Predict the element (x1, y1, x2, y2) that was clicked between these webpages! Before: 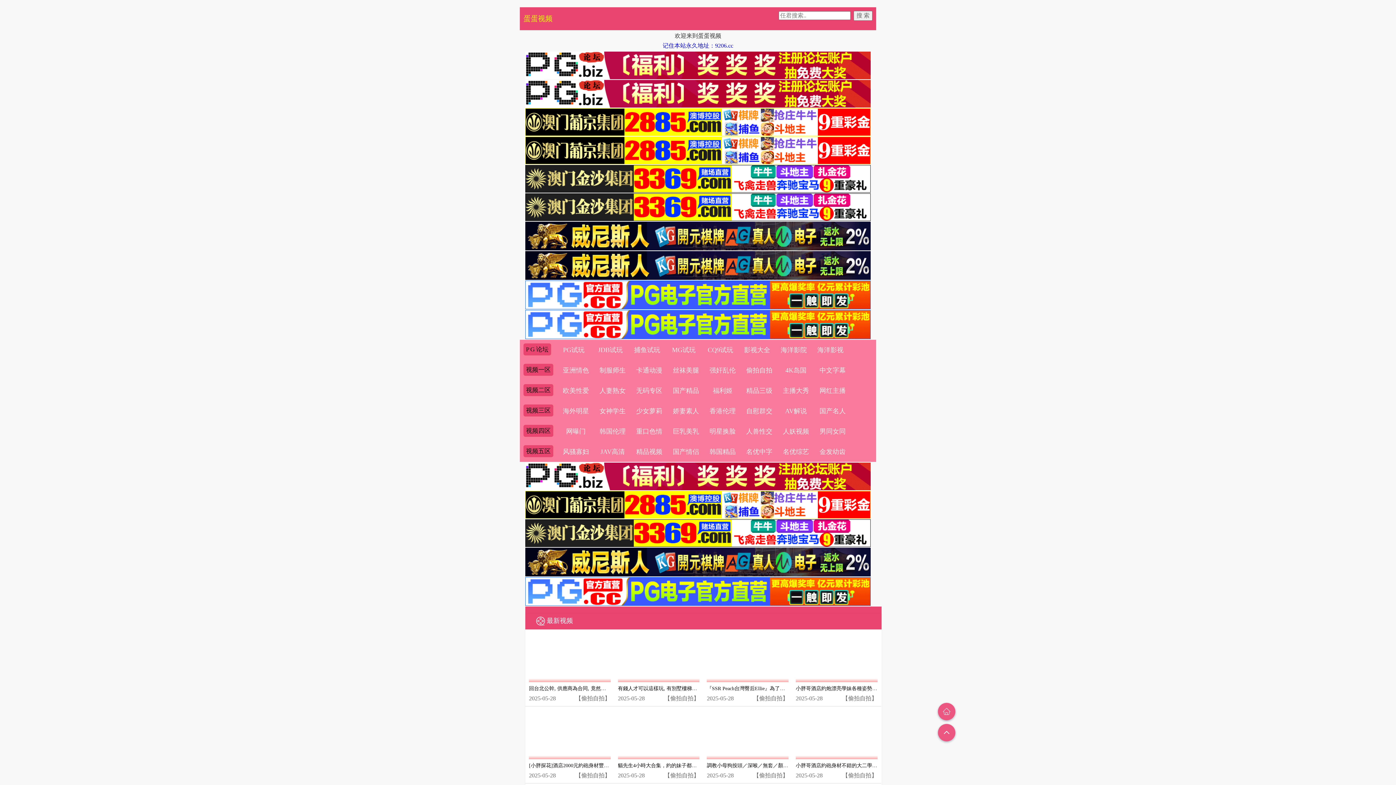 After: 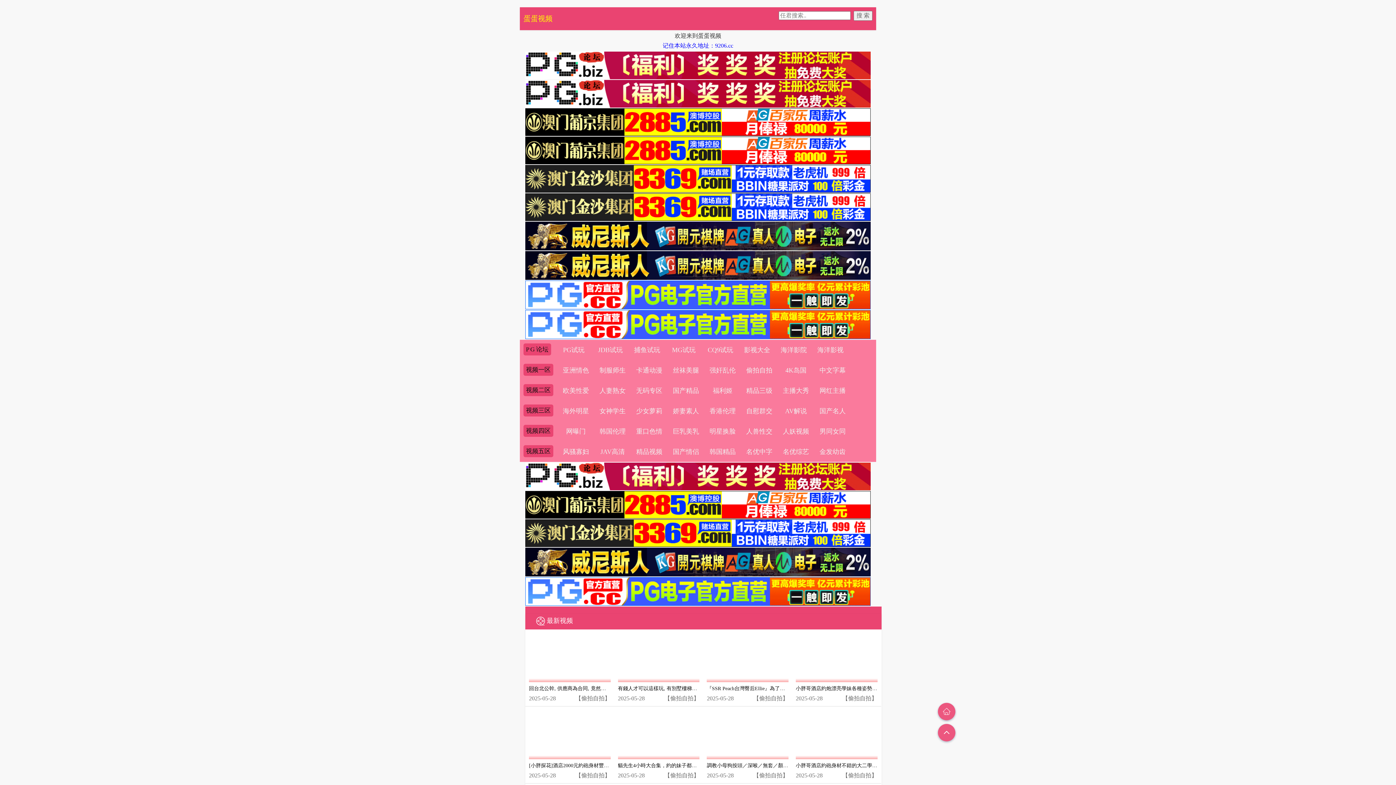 Action: bbox: (526, 447, 550, 454) label: 视频五区